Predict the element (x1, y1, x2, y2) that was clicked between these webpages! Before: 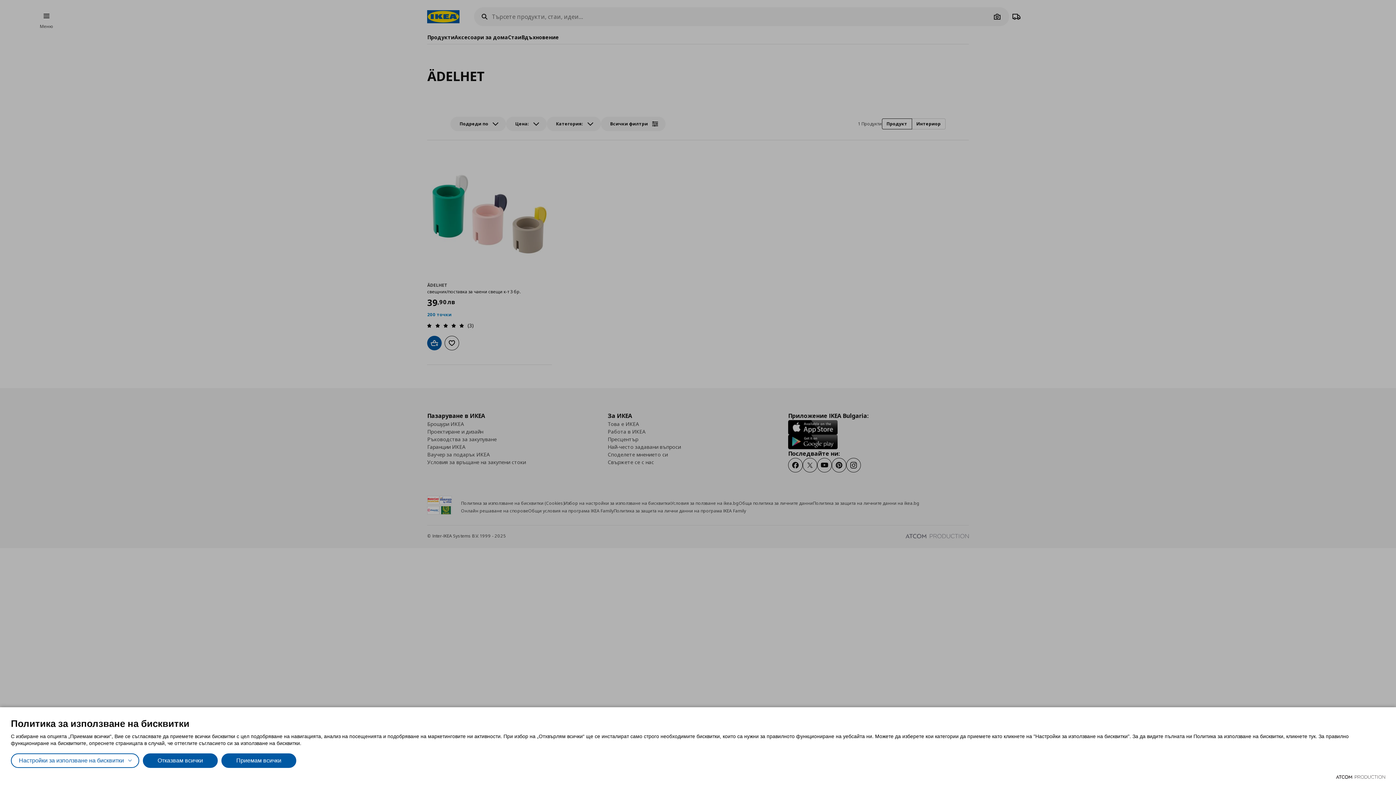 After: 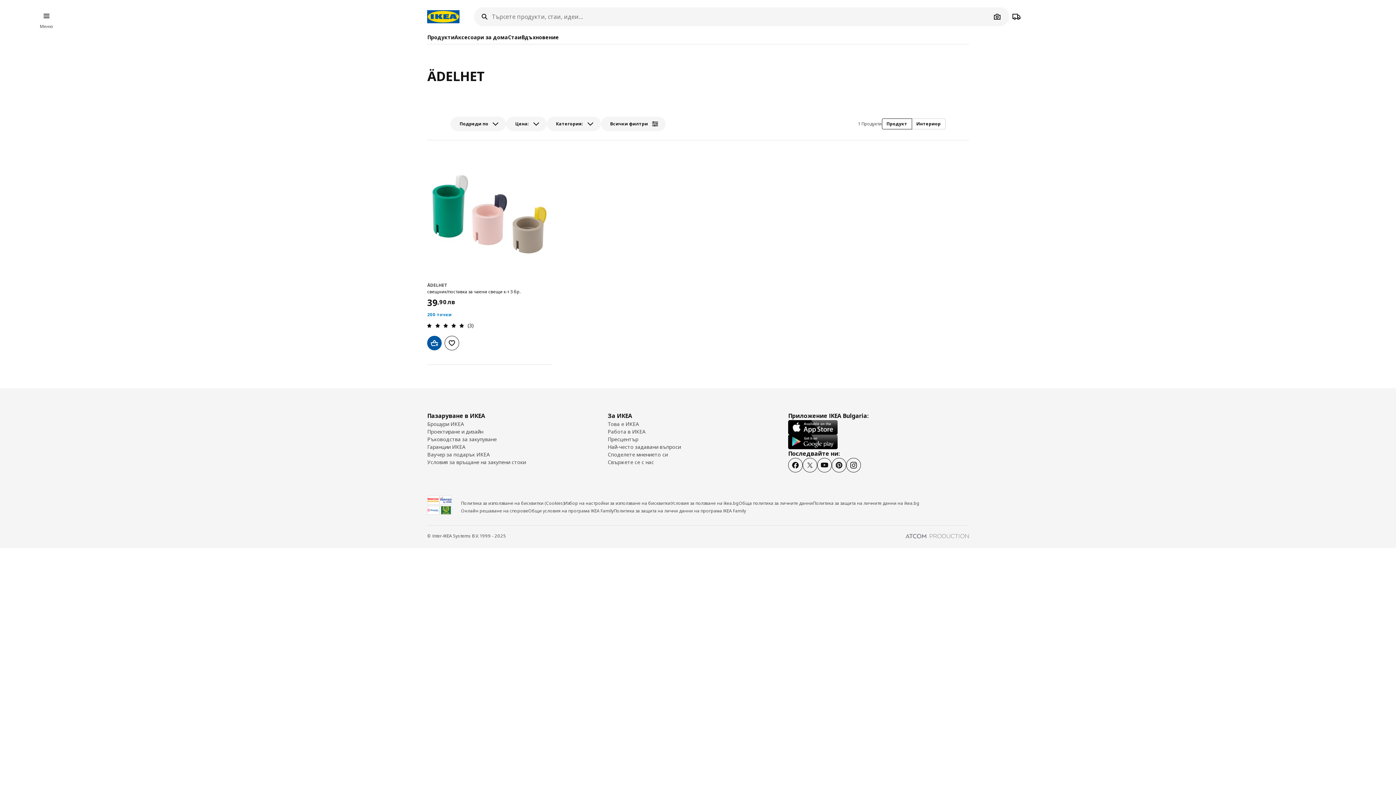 Action: label: Отказвам всички bbox: (142, 753, 217, 768)